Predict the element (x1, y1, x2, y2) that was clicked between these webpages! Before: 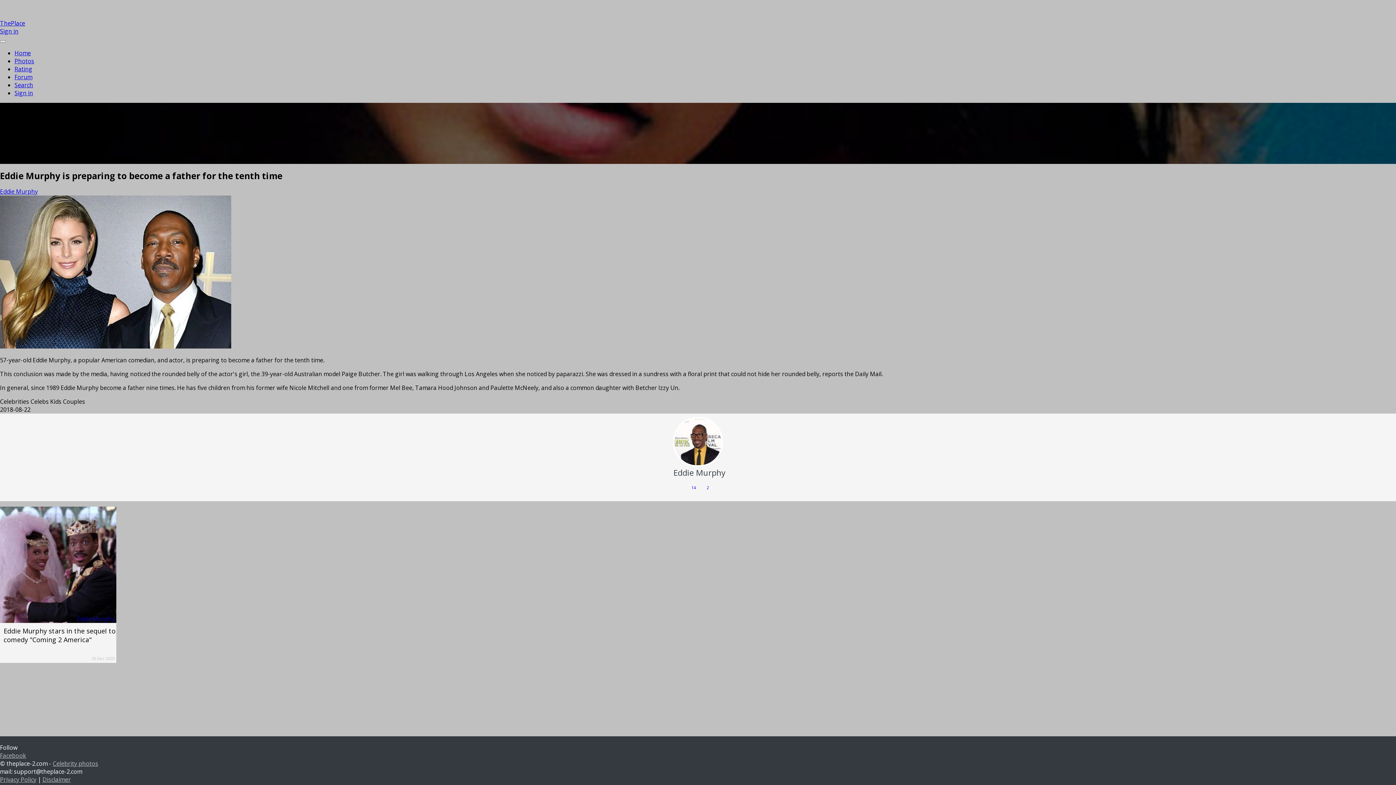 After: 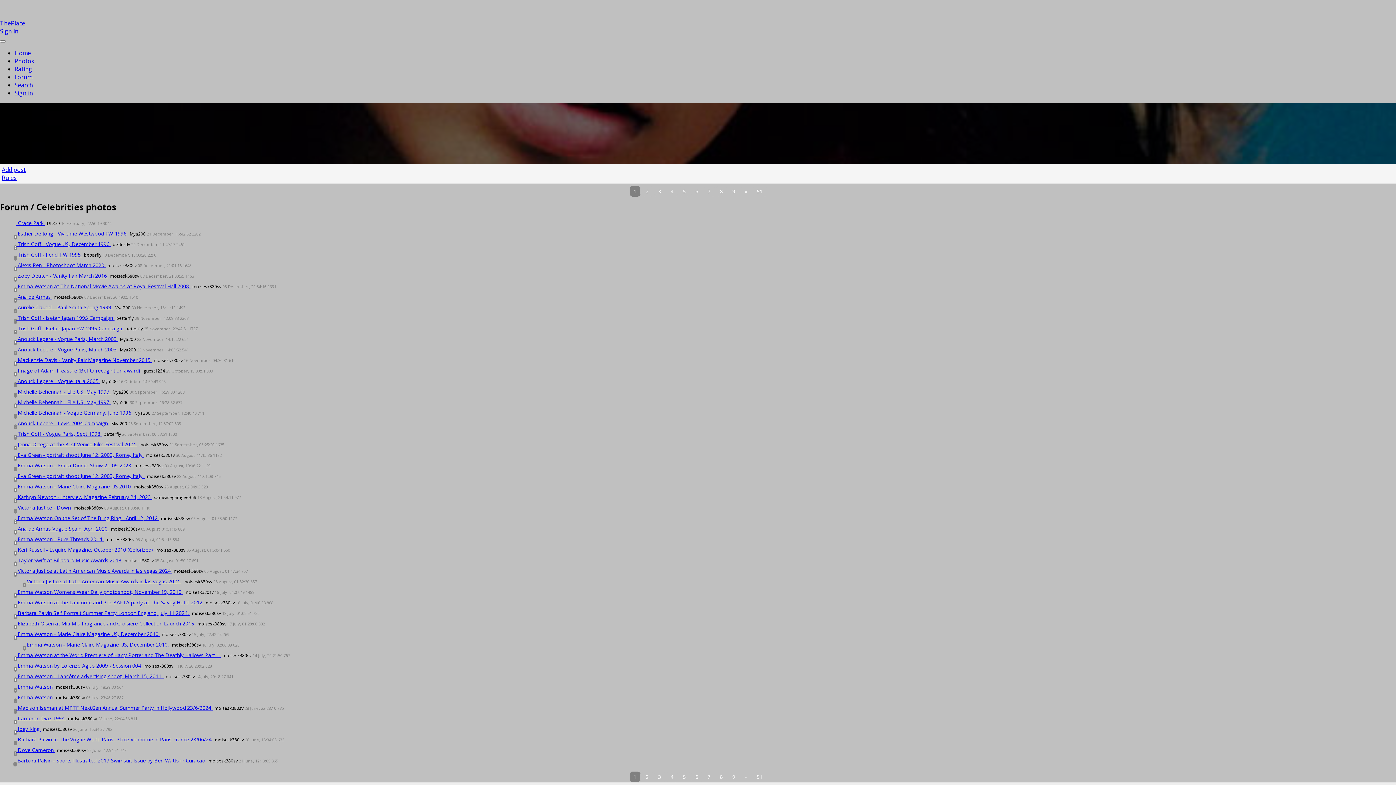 Action: bbox: (14, 73, 32, 81) label: Forum